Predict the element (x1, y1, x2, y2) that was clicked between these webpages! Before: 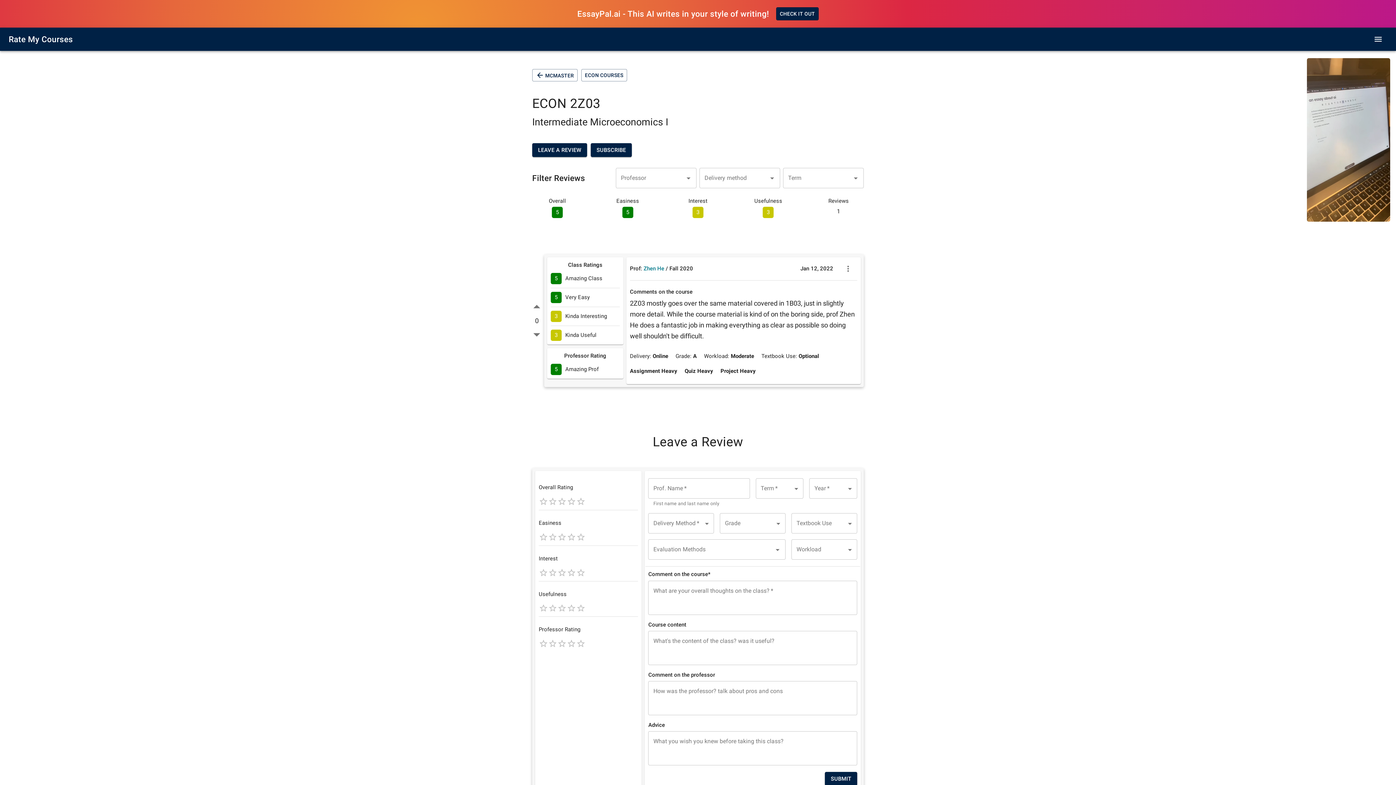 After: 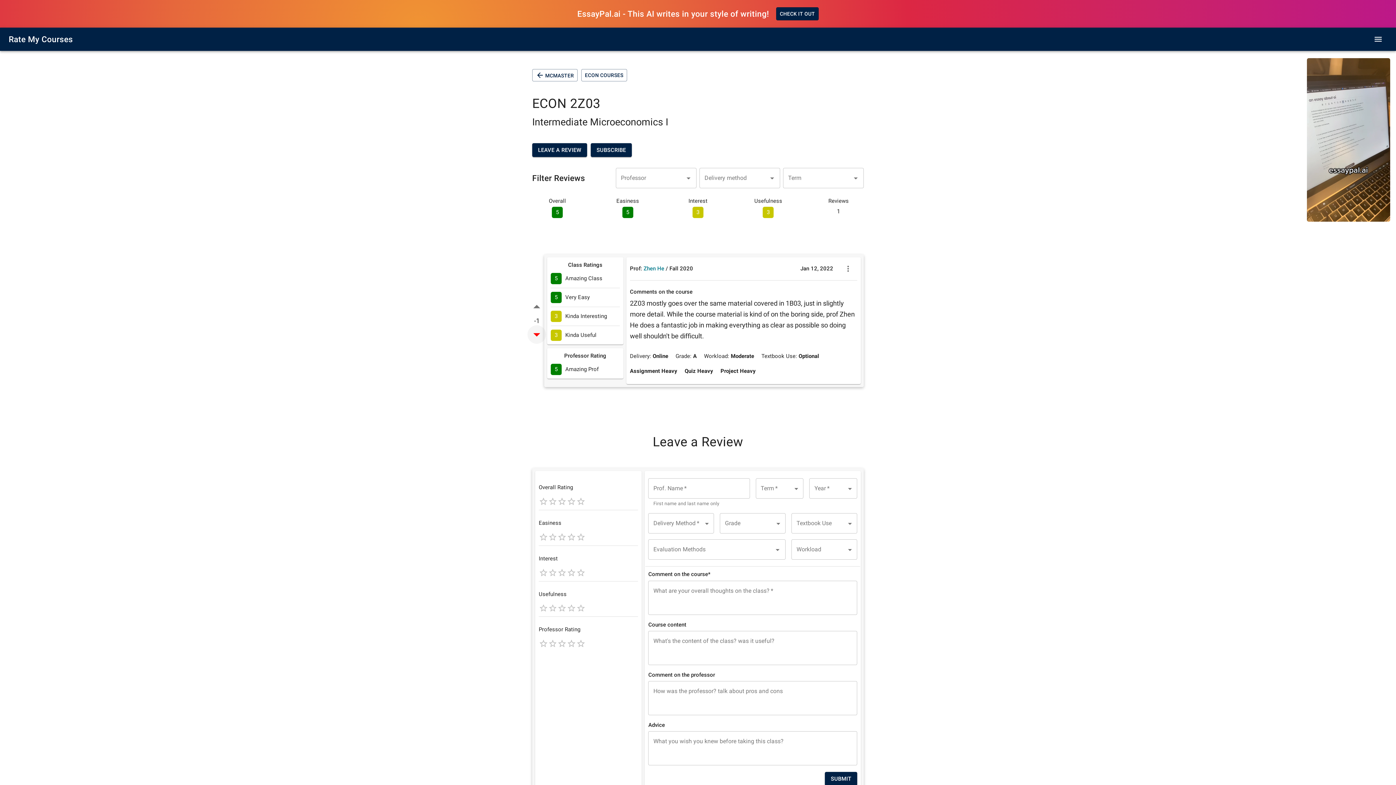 Action: bbox: (527, 325, 546, 344) label: down vote